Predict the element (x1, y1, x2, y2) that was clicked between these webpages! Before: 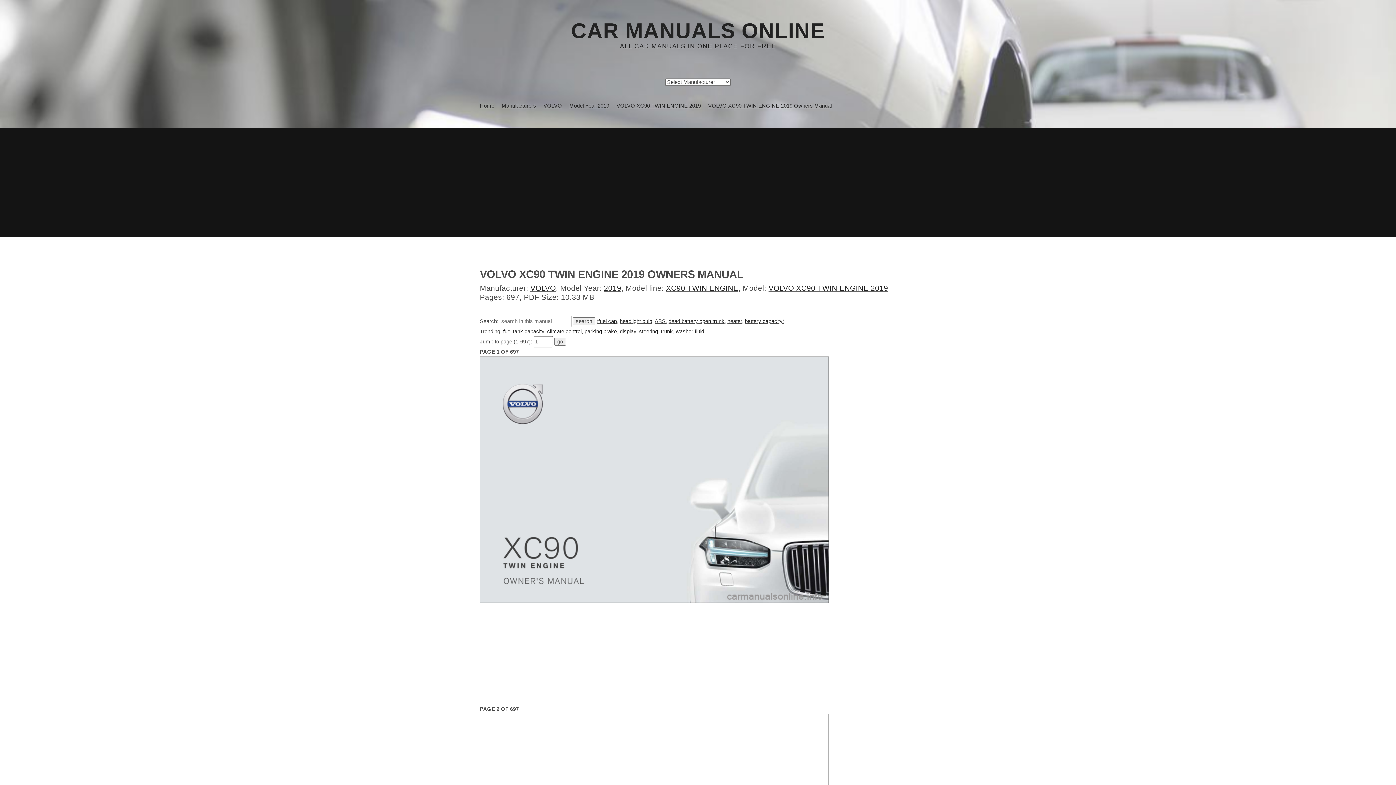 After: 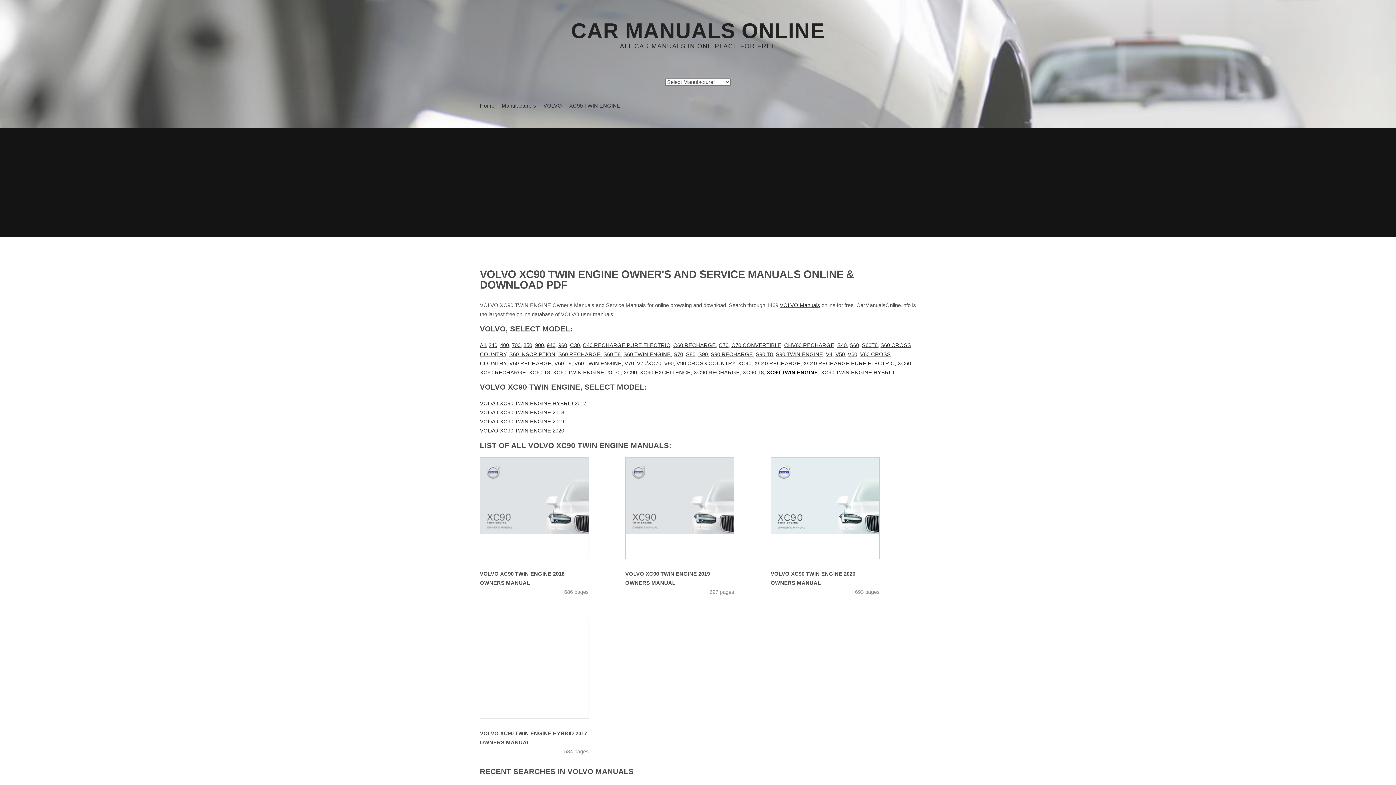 Action: label: XC90 TWIN ENGINE bbox: (666, 283, 738, 292)